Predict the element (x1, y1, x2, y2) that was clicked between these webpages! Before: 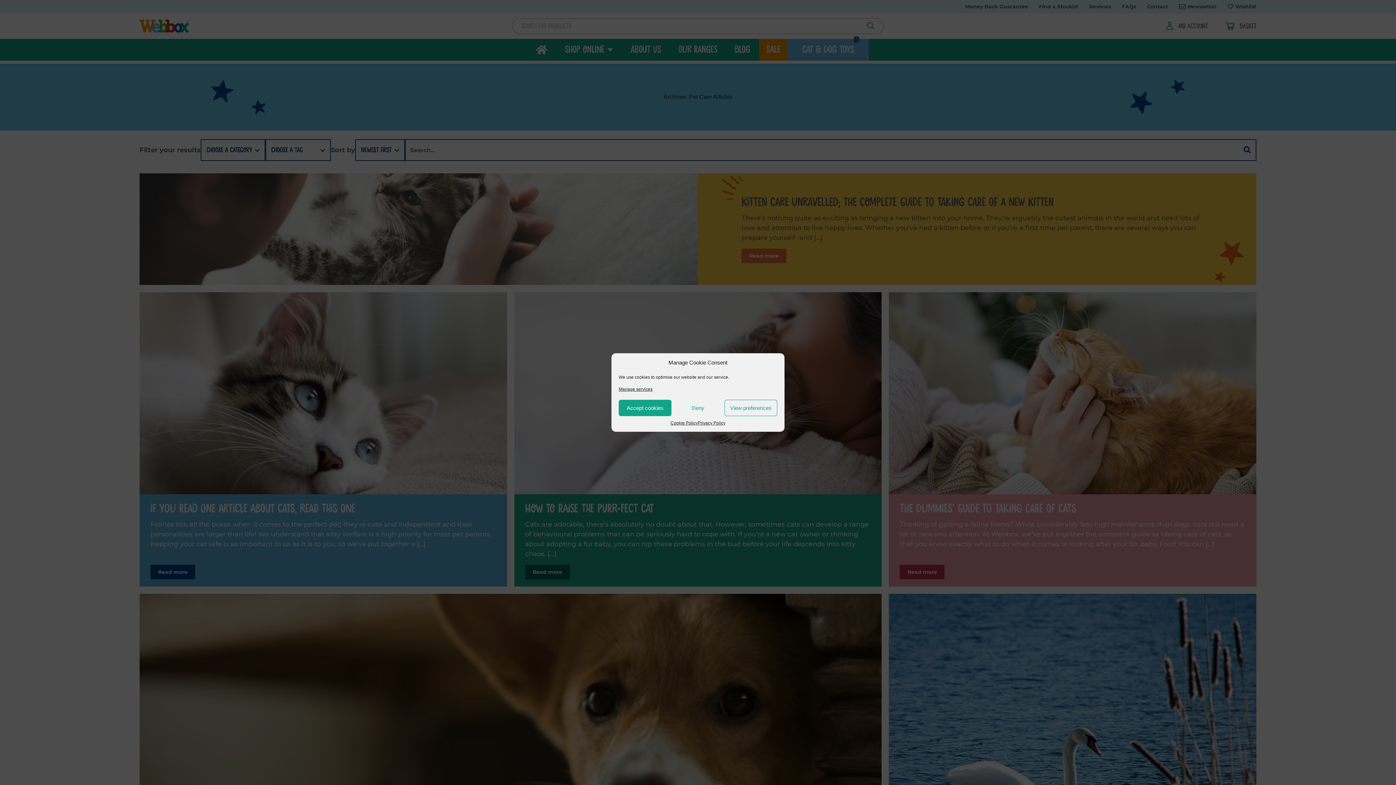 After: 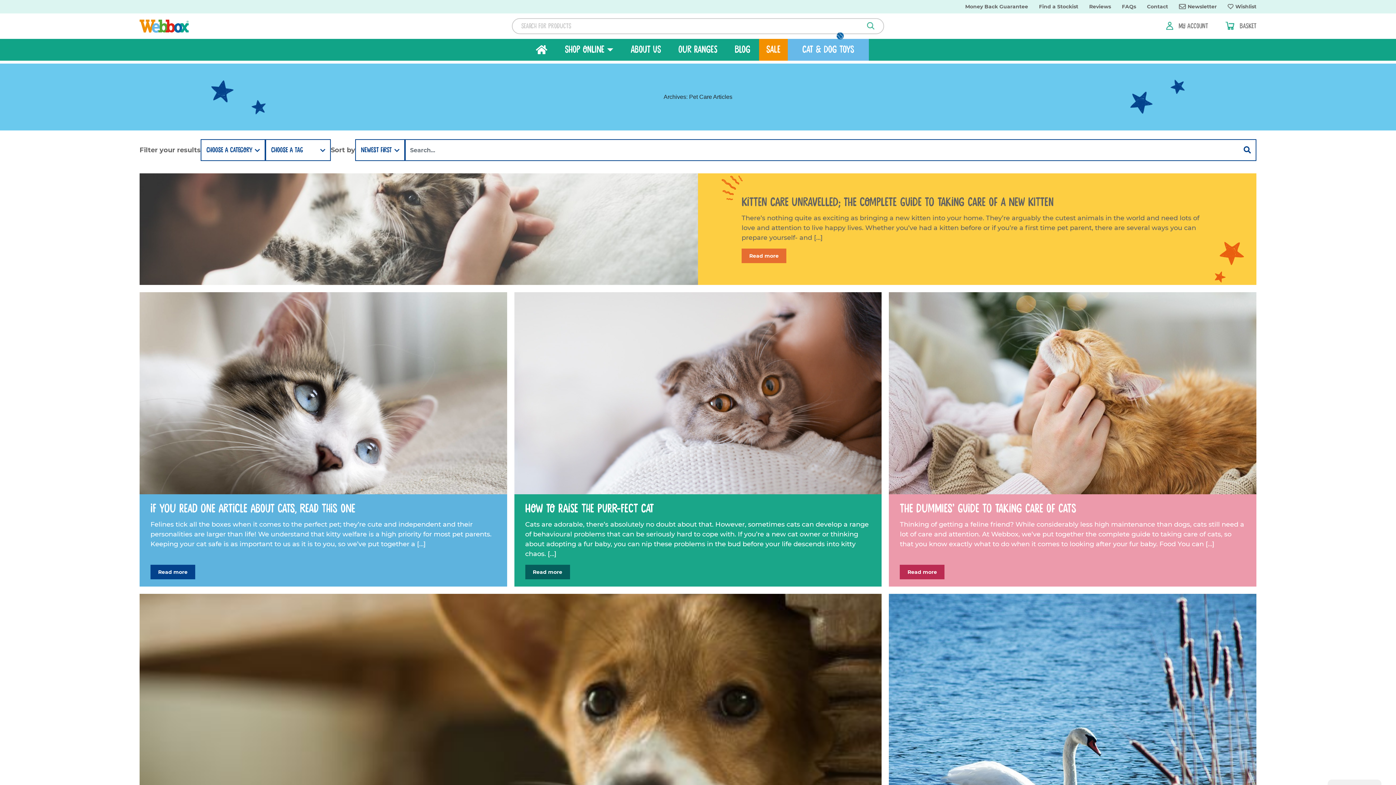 Action: bbox: (618, 400, 671, 416) label: Accept cookies